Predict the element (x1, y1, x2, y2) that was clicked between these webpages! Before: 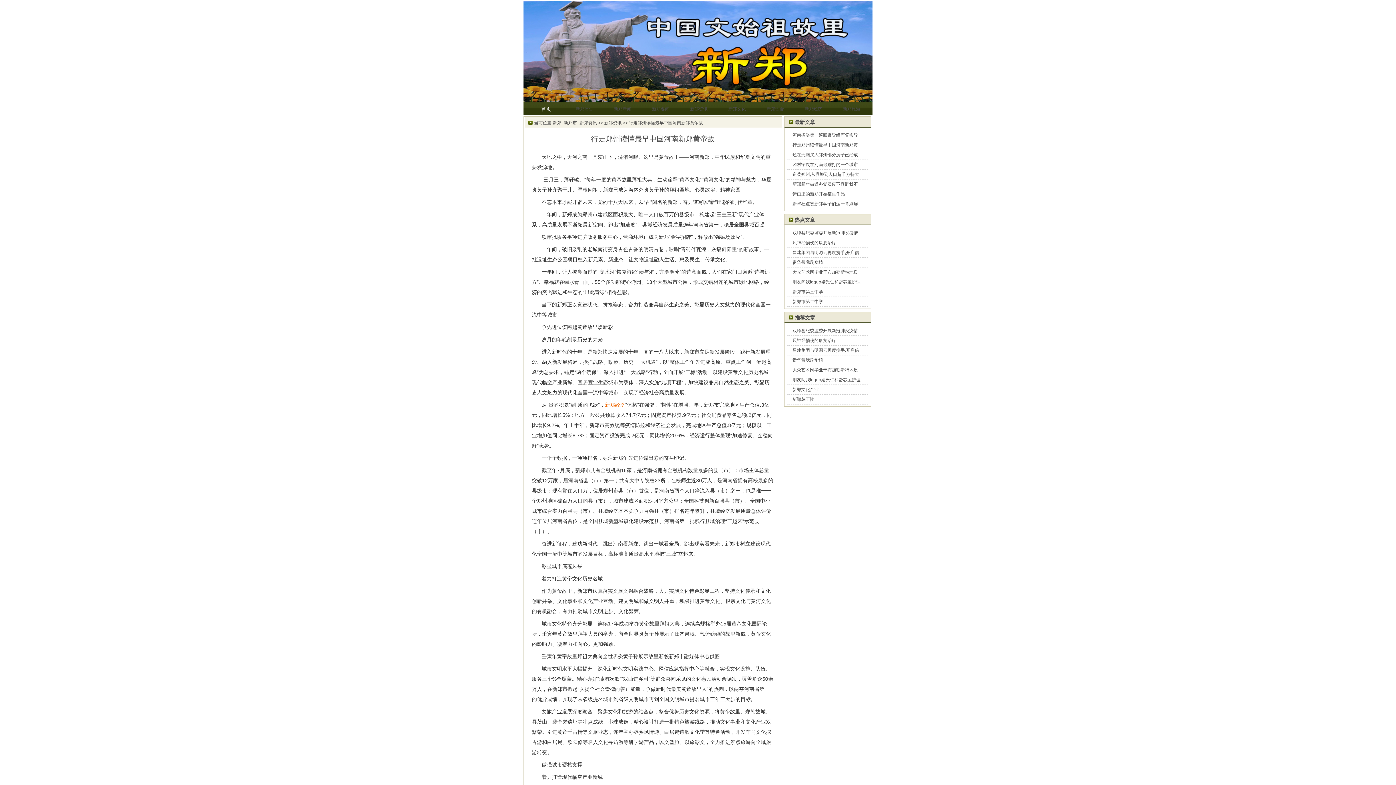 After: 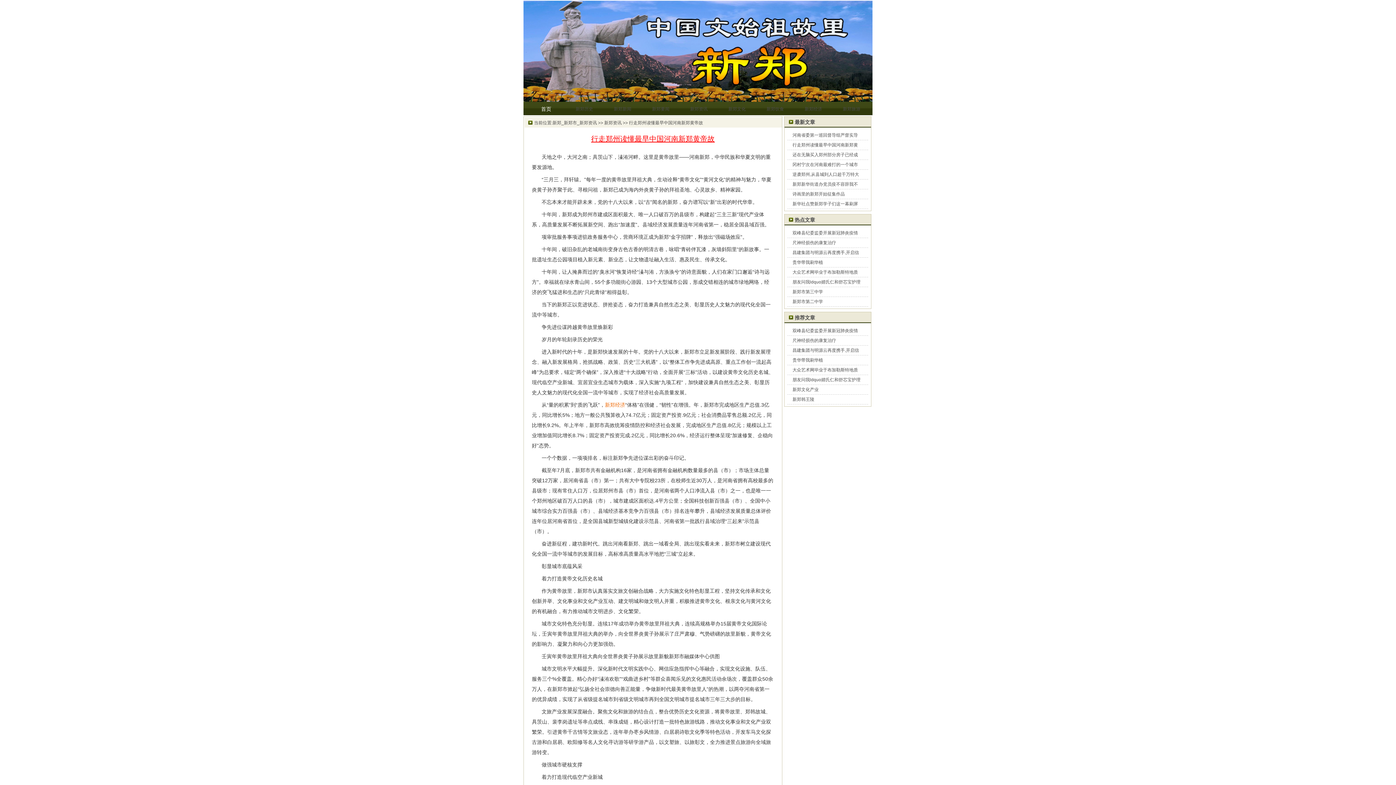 Action: label: 行走郑州读懂最早中国河南新郑黄帝故 bbox: (591, 134, 714, 142)